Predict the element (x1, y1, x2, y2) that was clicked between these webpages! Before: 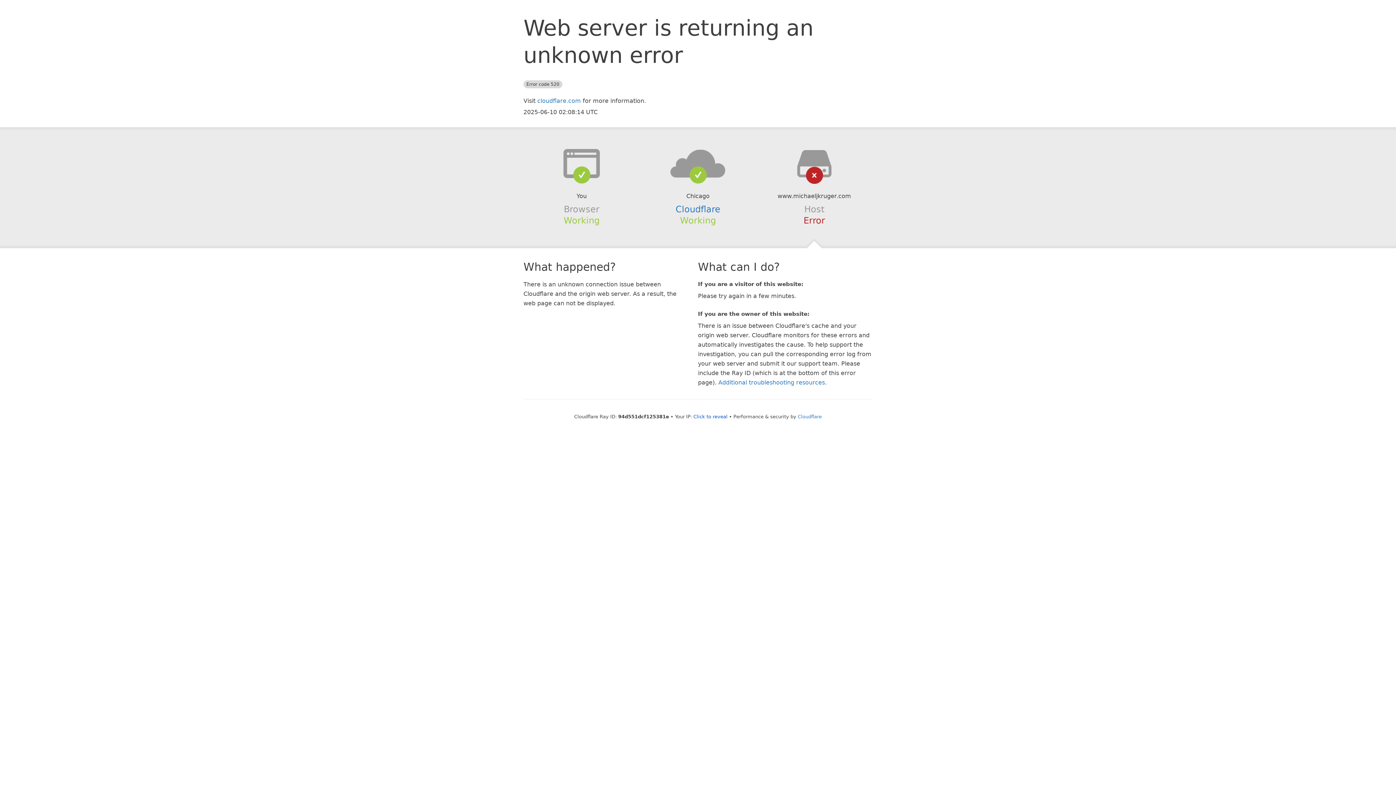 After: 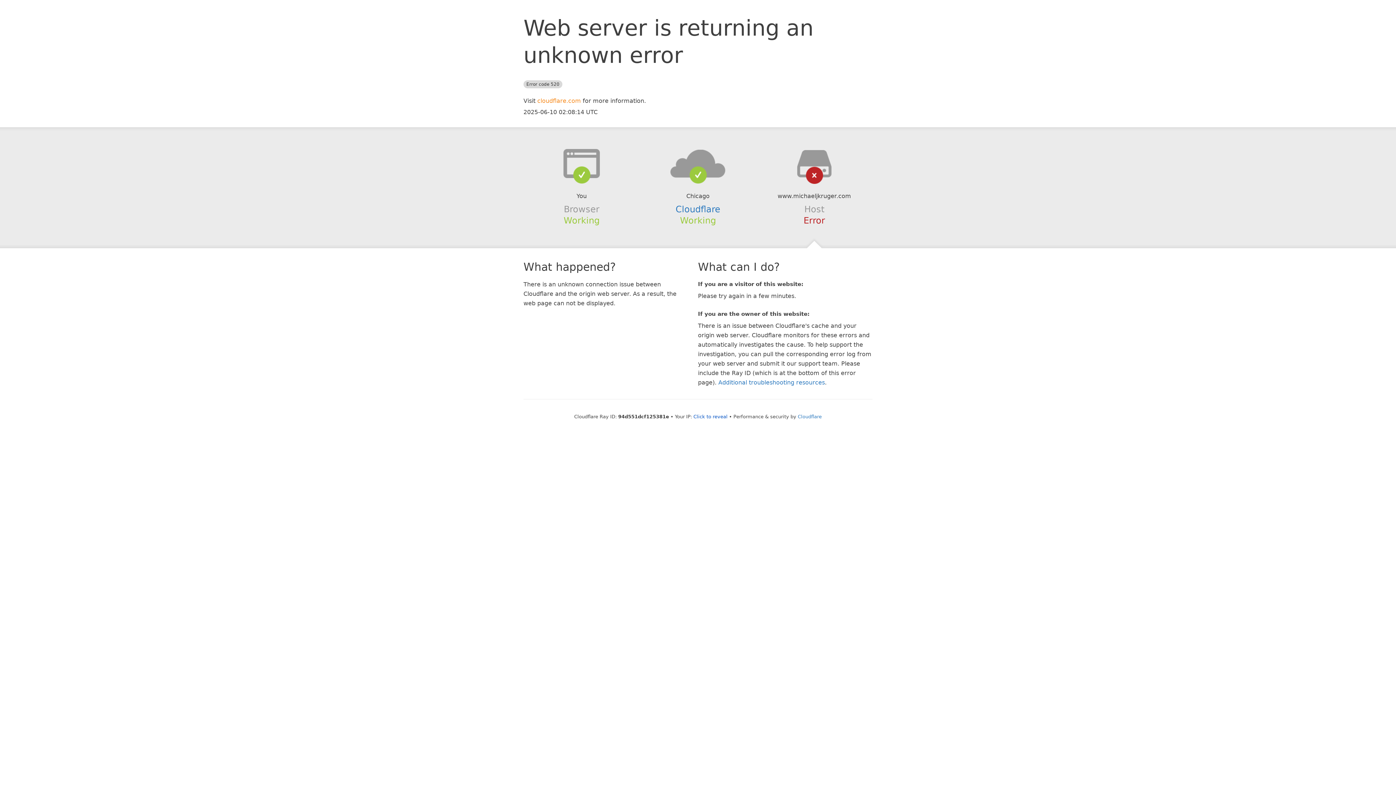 Action: label: cloudflare.com bbox: (537, 97, 581, 104)